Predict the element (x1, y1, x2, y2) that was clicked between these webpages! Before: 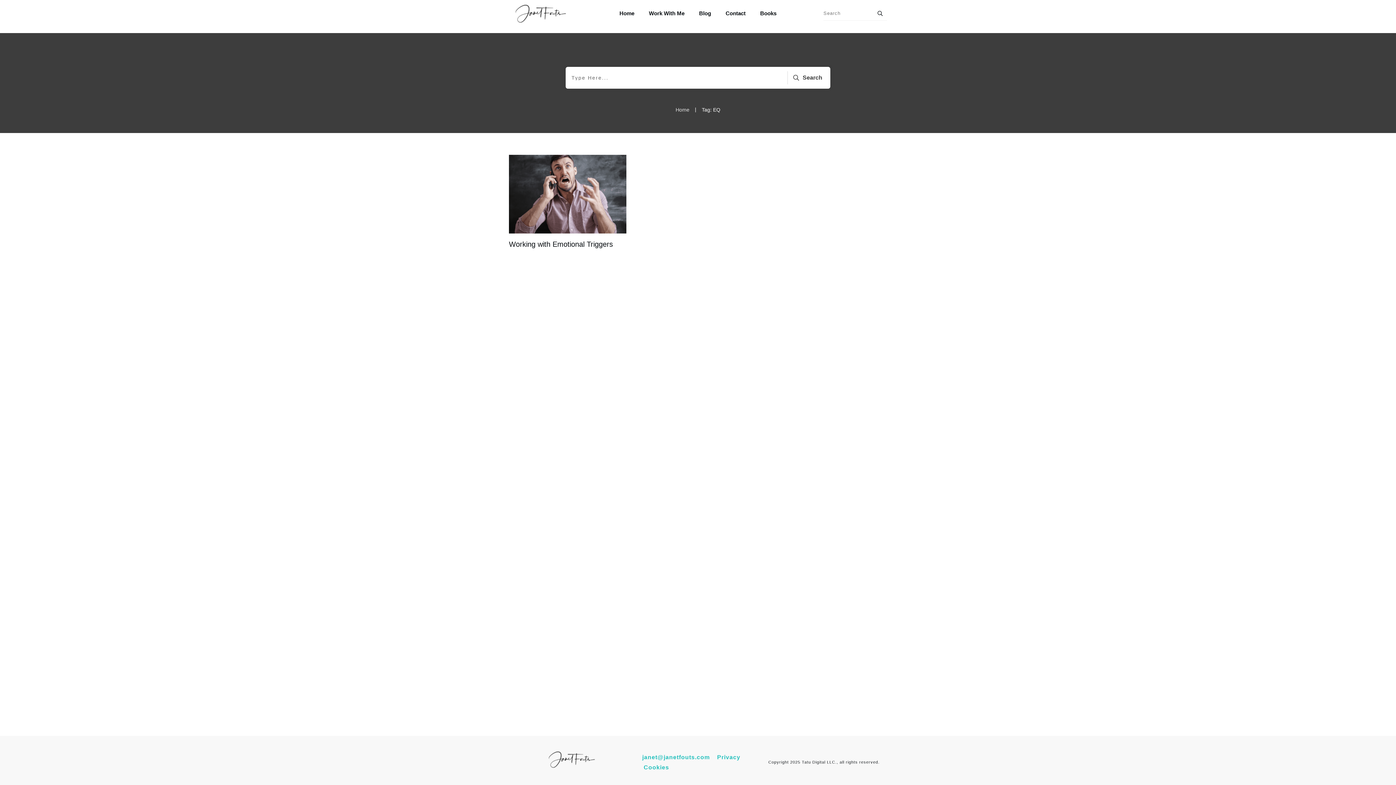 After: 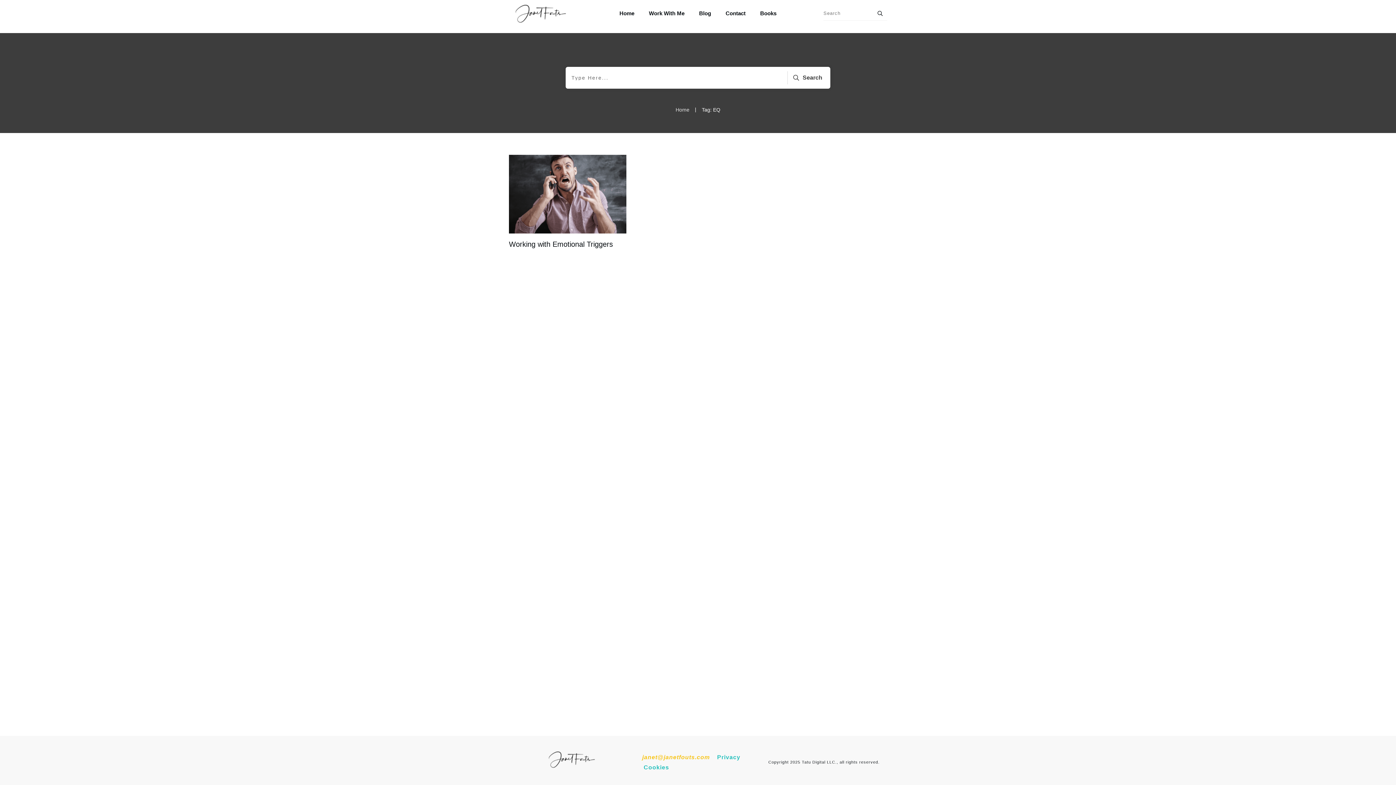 Action: label: janet@janetfouts.com bbox: (642, 754, 710, 760)